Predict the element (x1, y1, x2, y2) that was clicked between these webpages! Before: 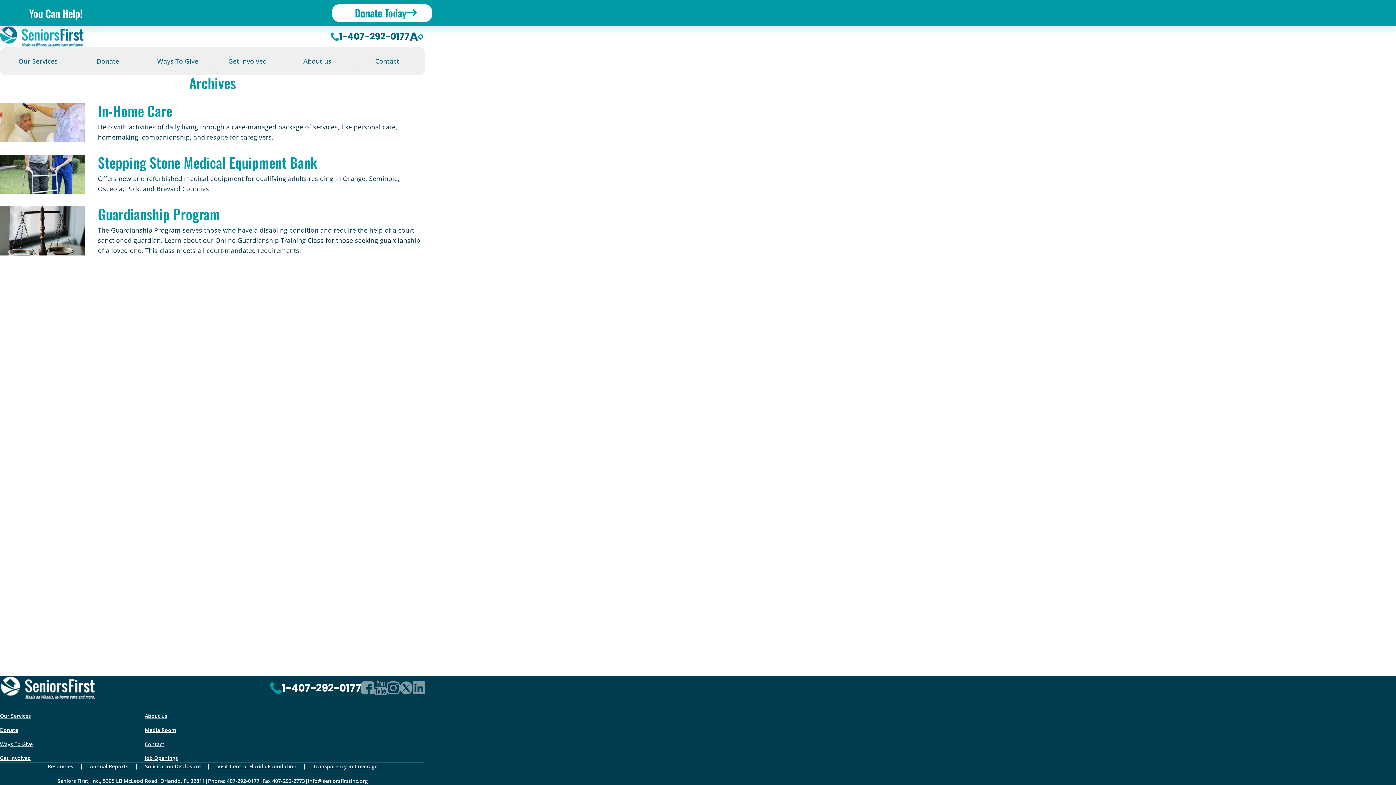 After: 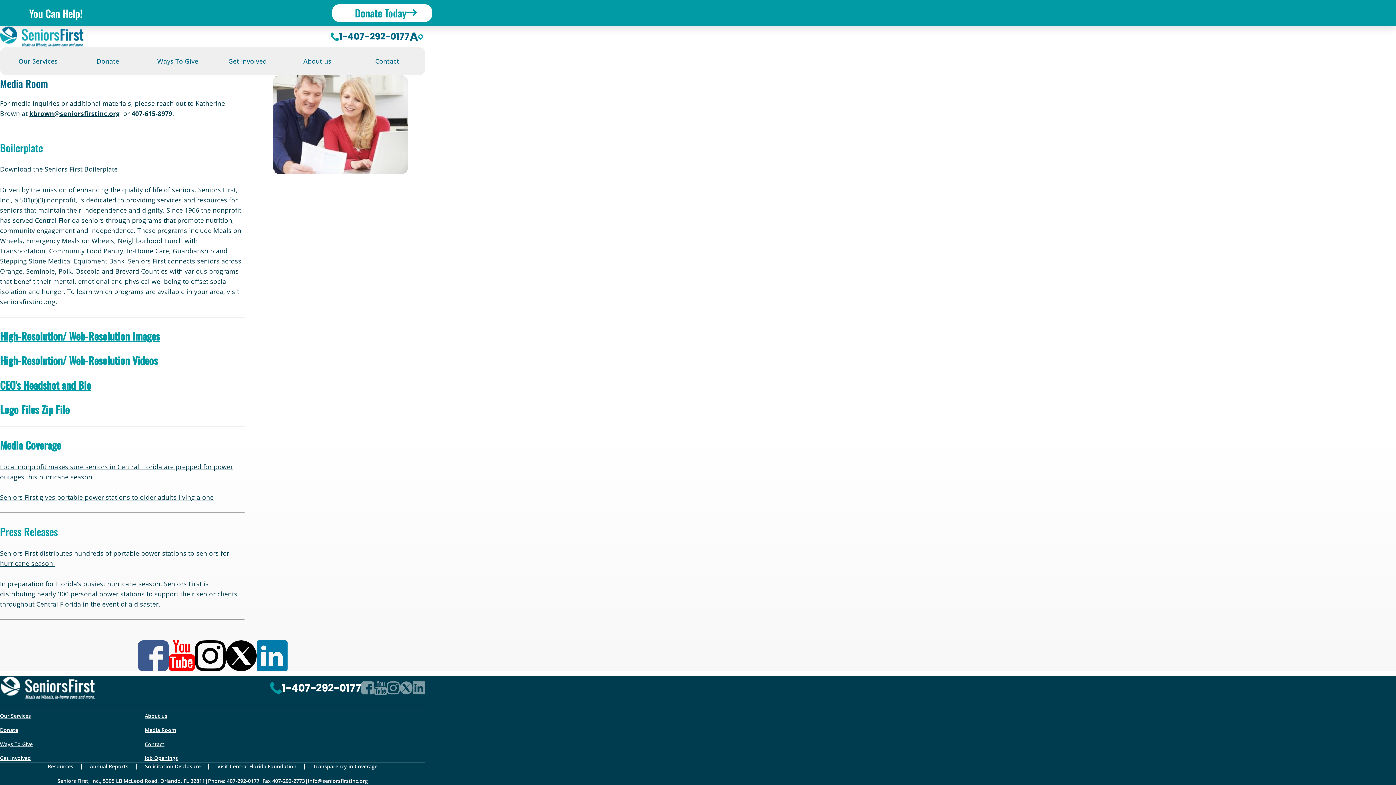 Action: label: Media Room bbox: (144, 726, 250, 734)